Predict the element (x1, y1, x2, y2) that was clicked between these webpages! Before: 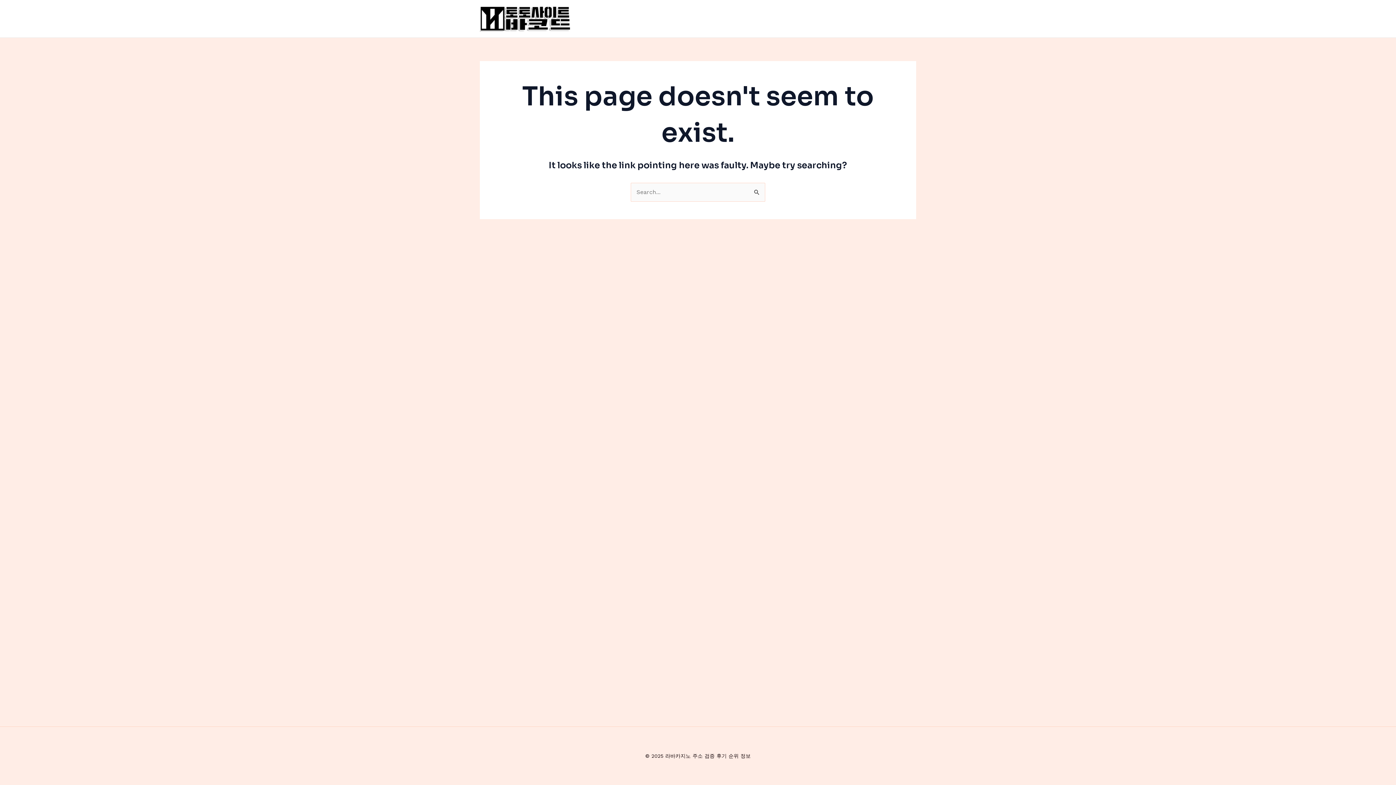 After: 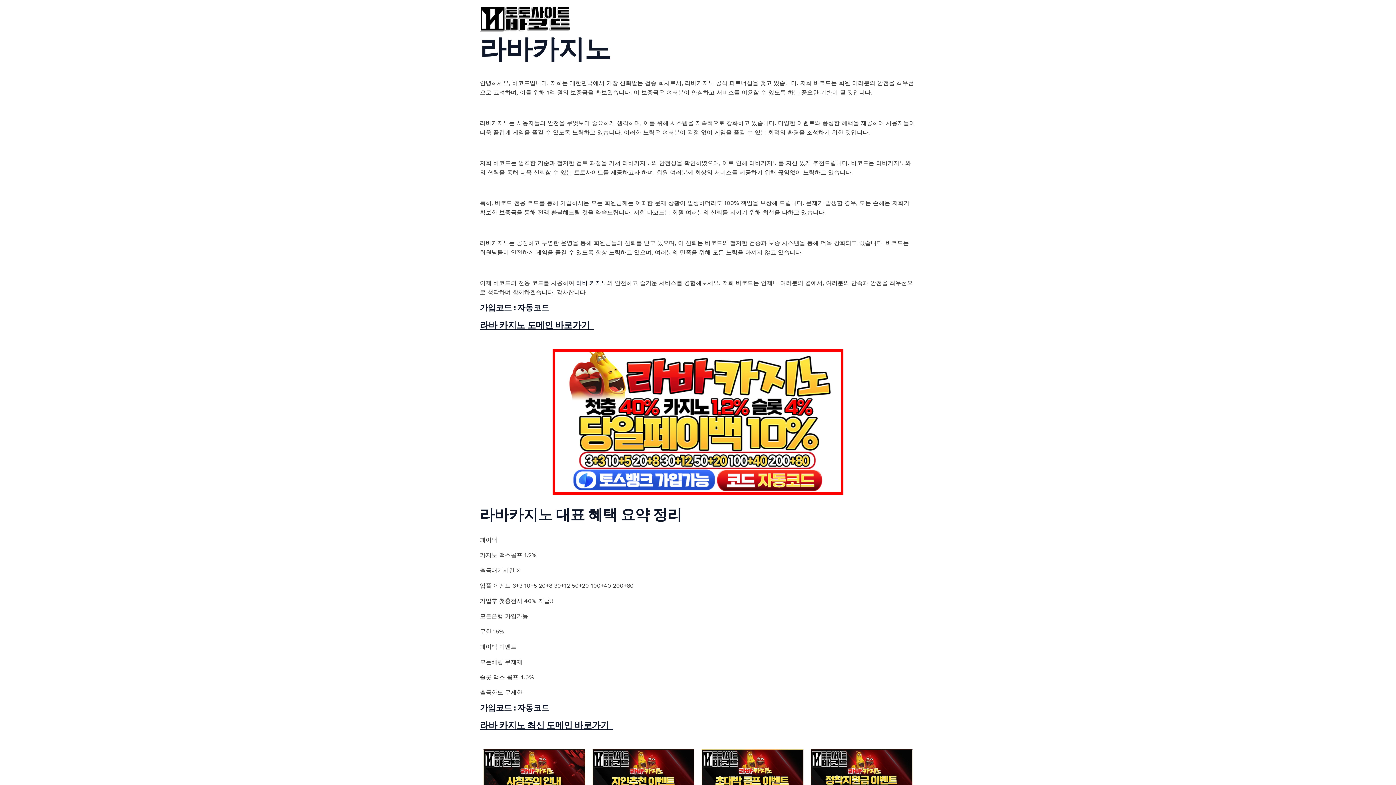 Action: bbox: (480, 14, 570, 21)